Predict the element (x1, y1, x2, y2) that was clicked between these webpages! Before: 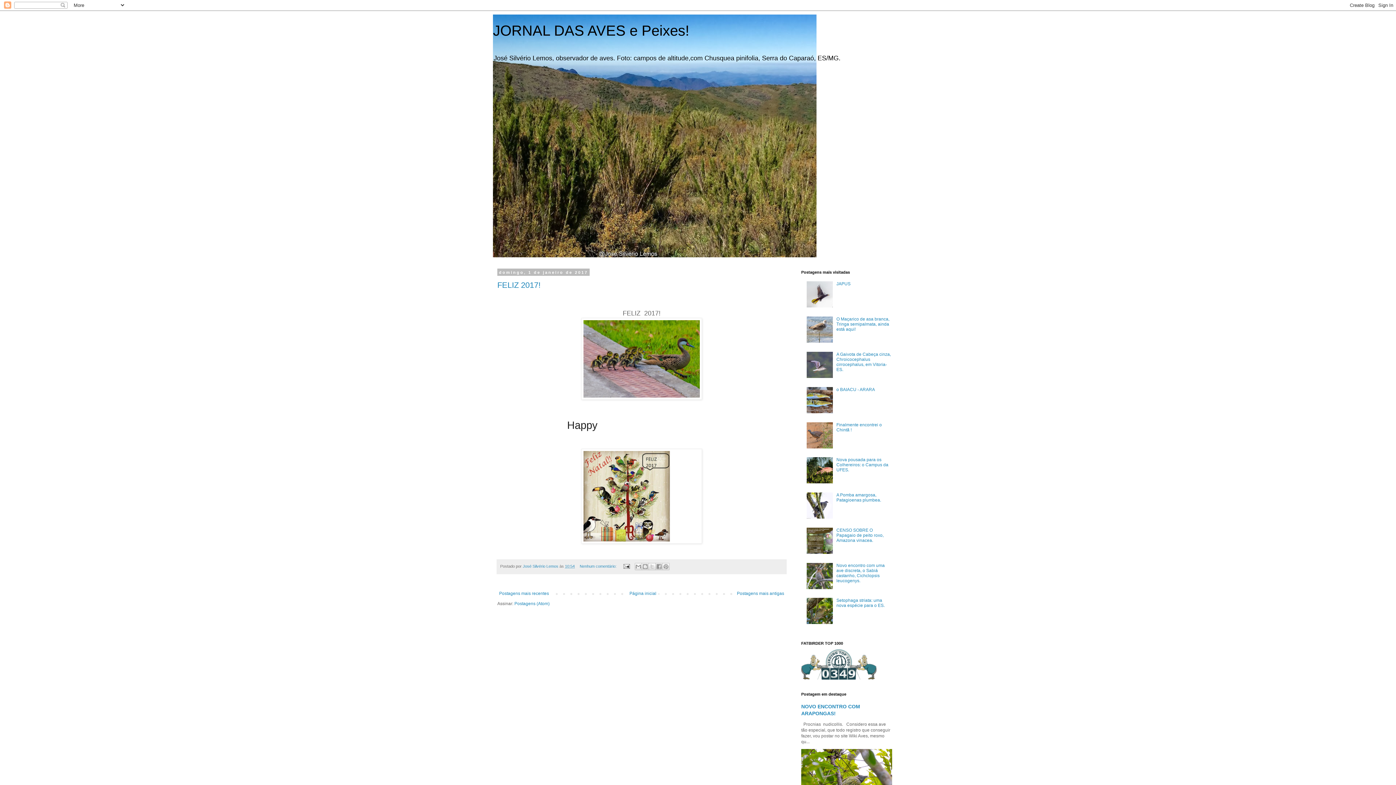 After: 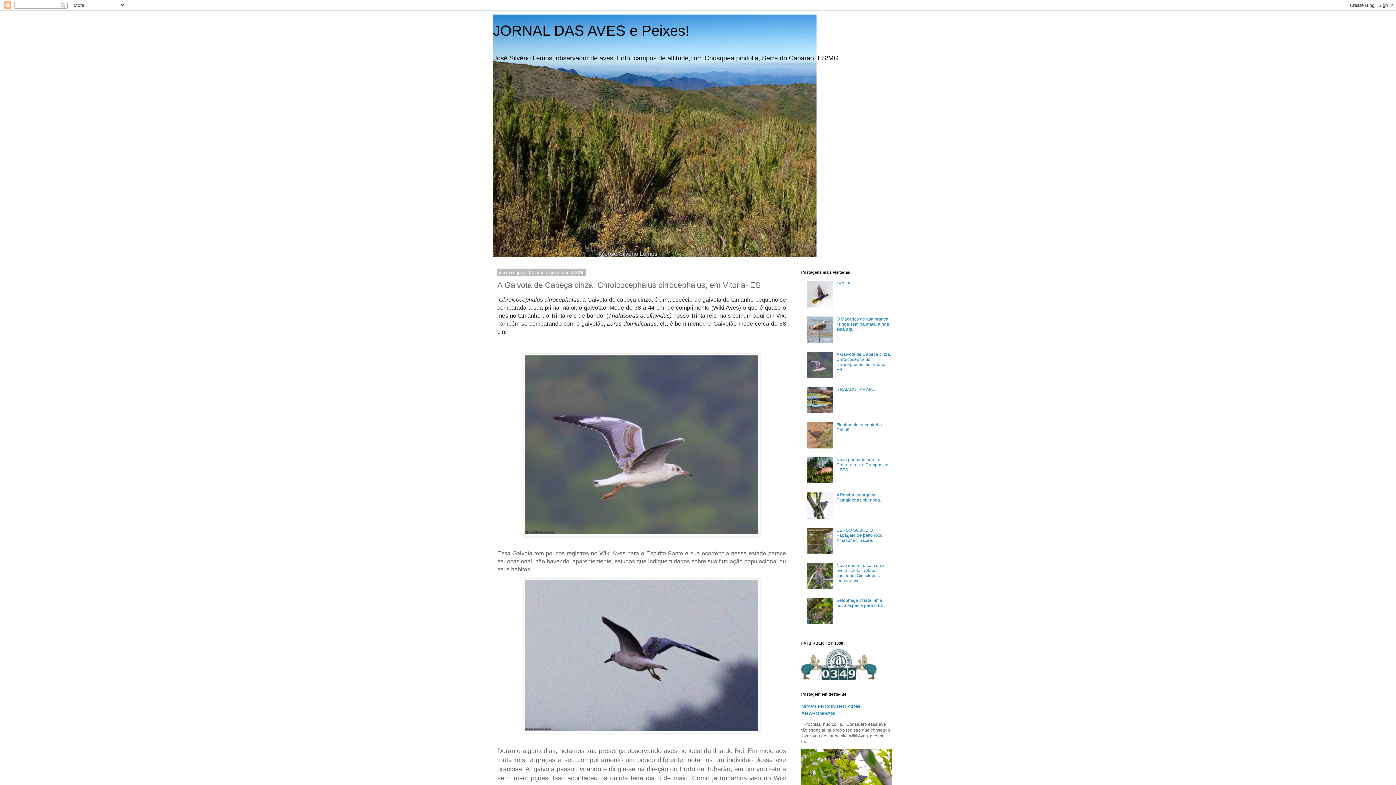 Action: label: A Gaivota de Cabeça cinza, Chroicocephalus cirrocephalus, em Vitoria- ES. bbox: (836, 351, 891, 372)